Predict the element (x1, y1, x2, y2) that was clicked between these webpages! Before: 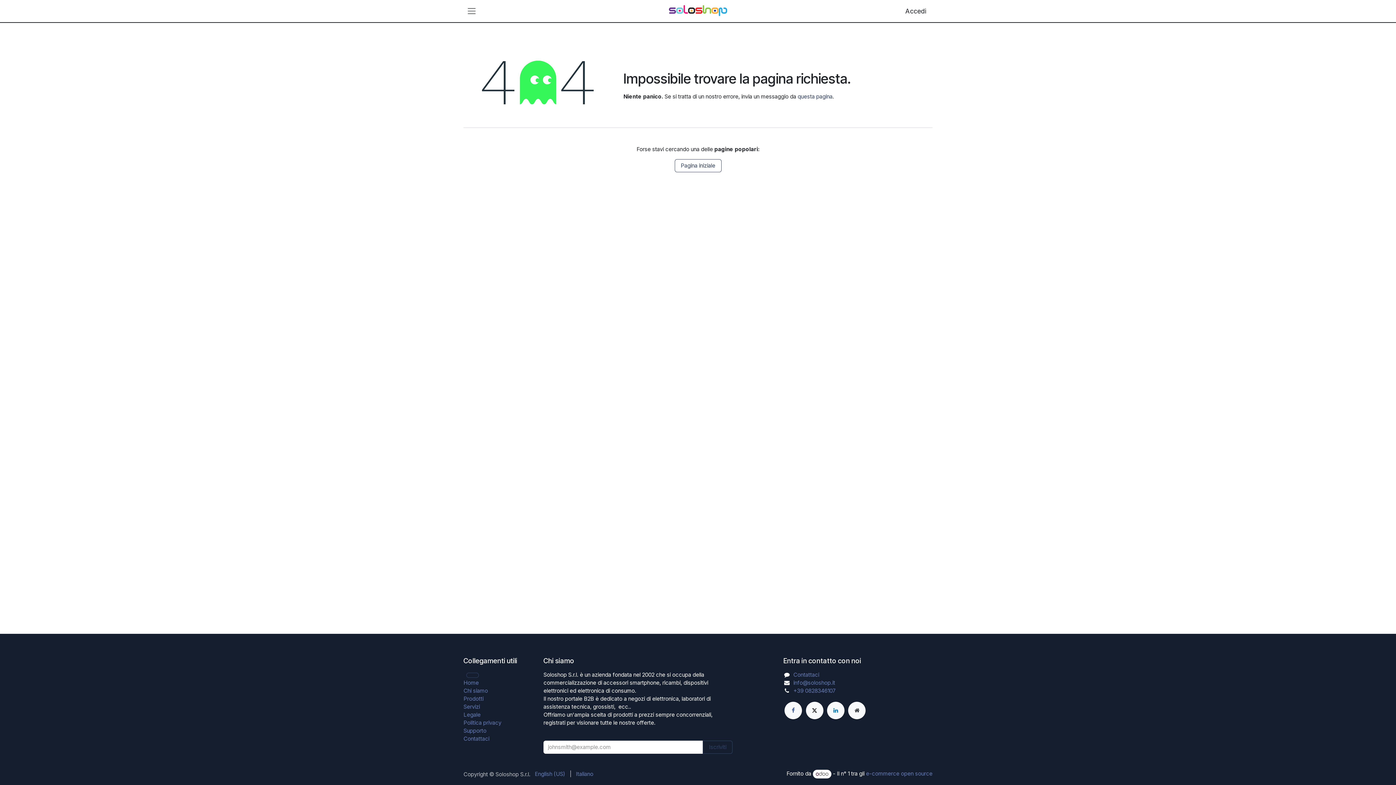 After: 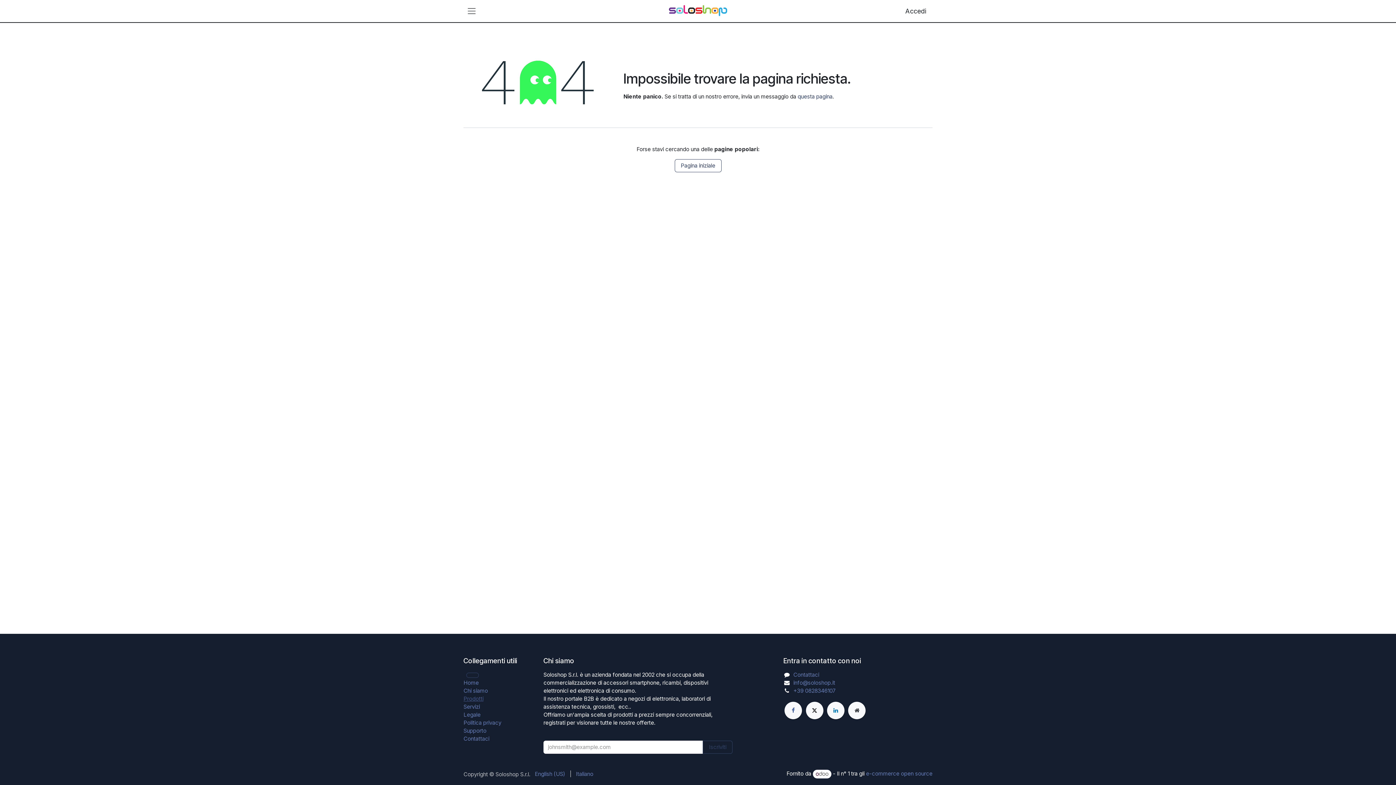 Action: label: Prodotti bbox: (463, 695, 483, 702)